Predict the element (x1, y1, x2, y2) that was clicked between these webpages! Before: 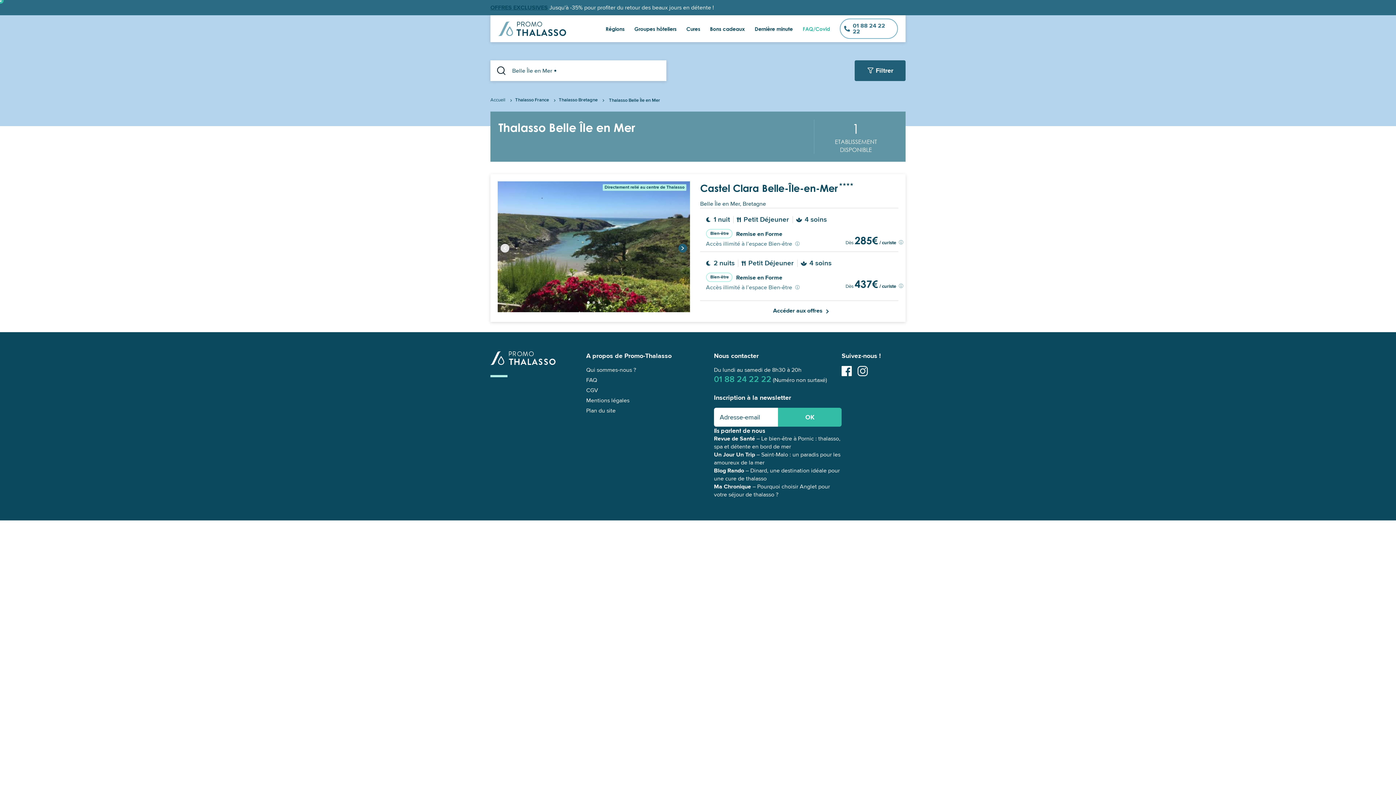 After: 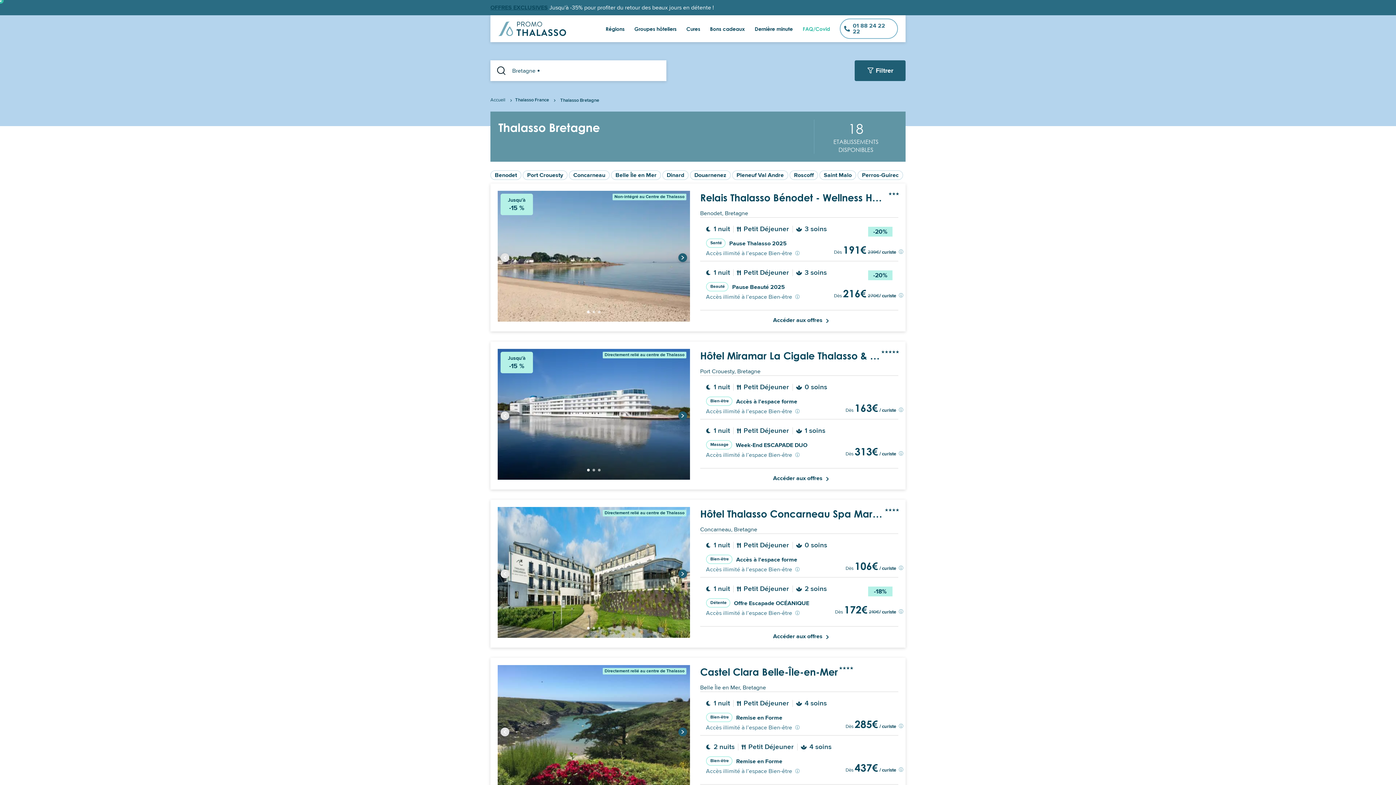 Action: bbox: (556, 97, 600, 102) label: Thalasso Bretagne